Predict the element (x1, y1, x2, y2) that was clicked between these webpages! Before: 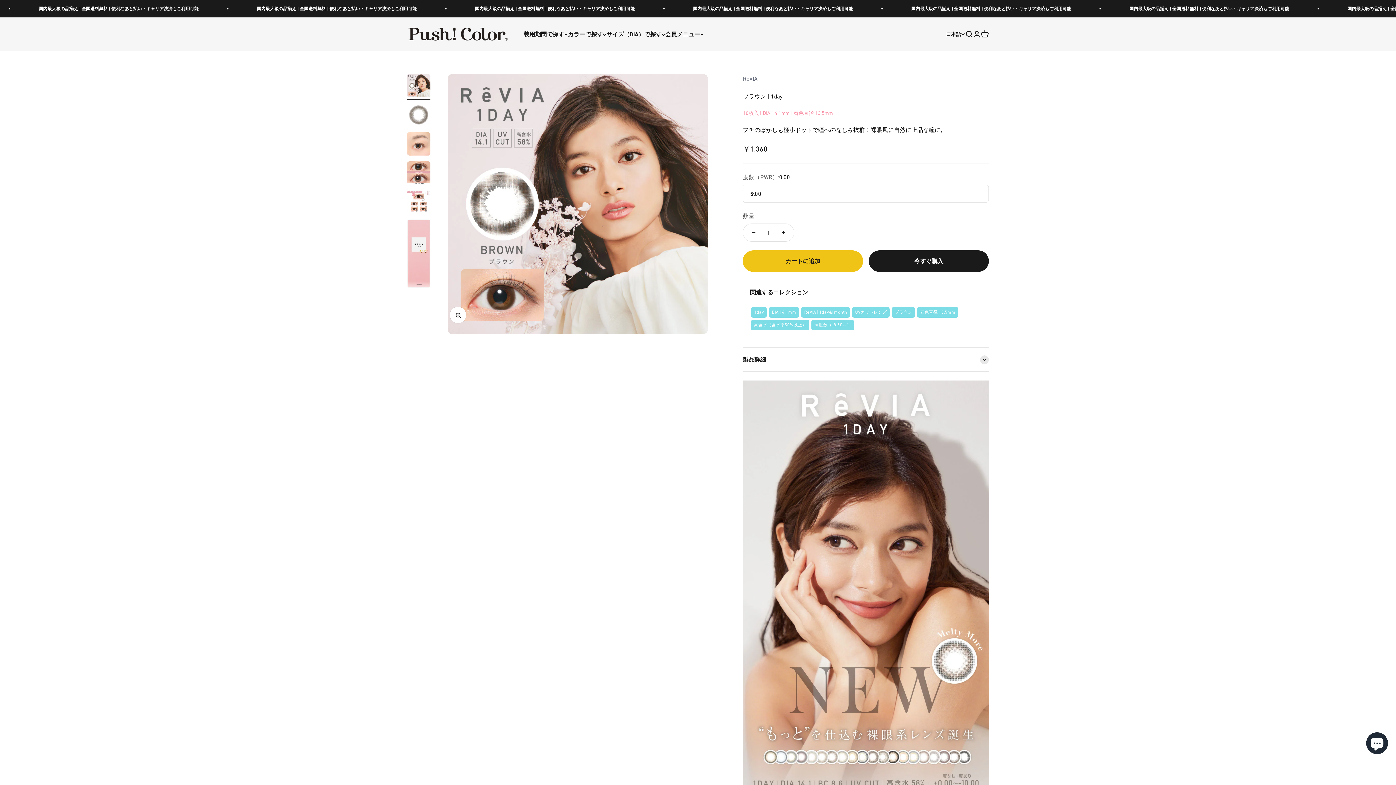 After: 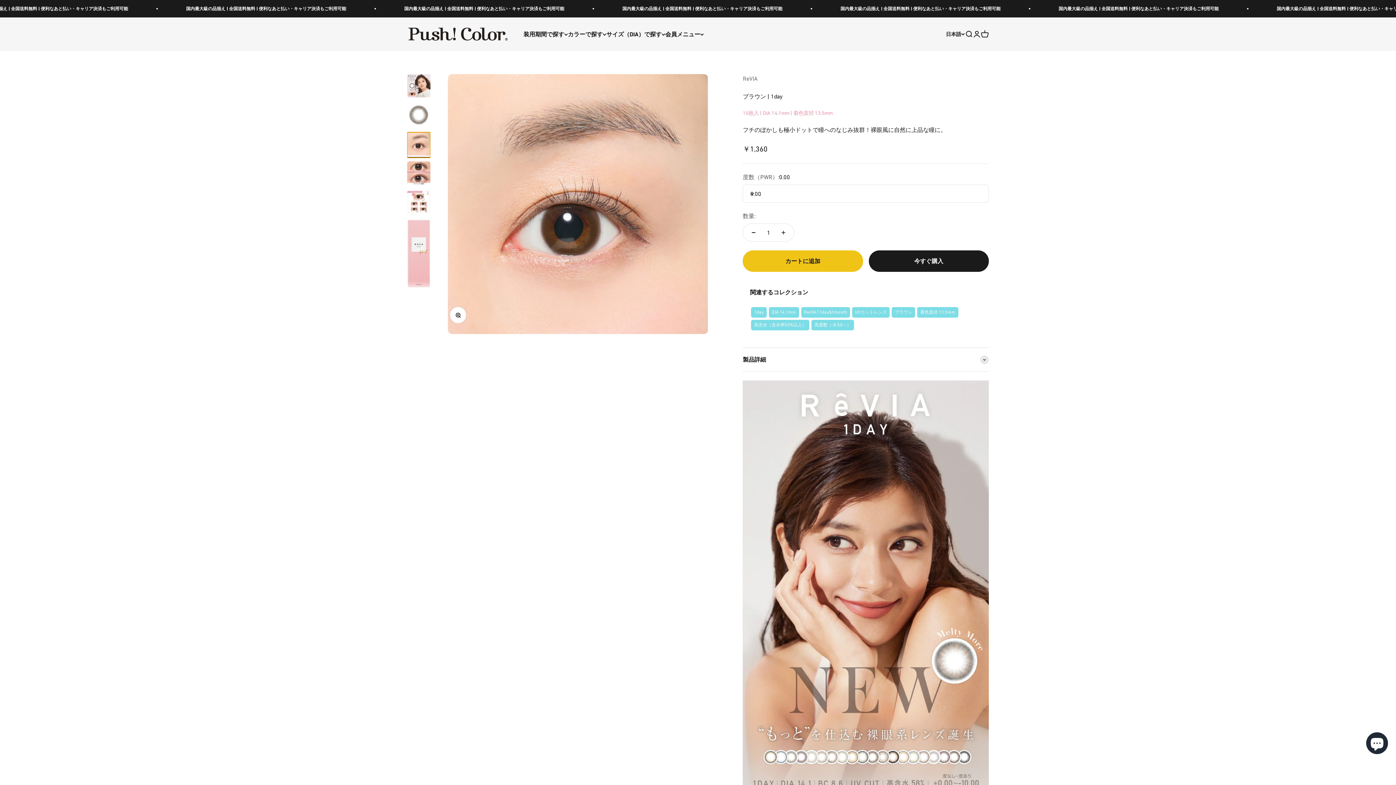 Action: label: I18n Error: Missing interpolation value &quot;page&quot; for &quot;項目に移動する {{ page }}&quot; bbox: (407, 132, 430, 157)